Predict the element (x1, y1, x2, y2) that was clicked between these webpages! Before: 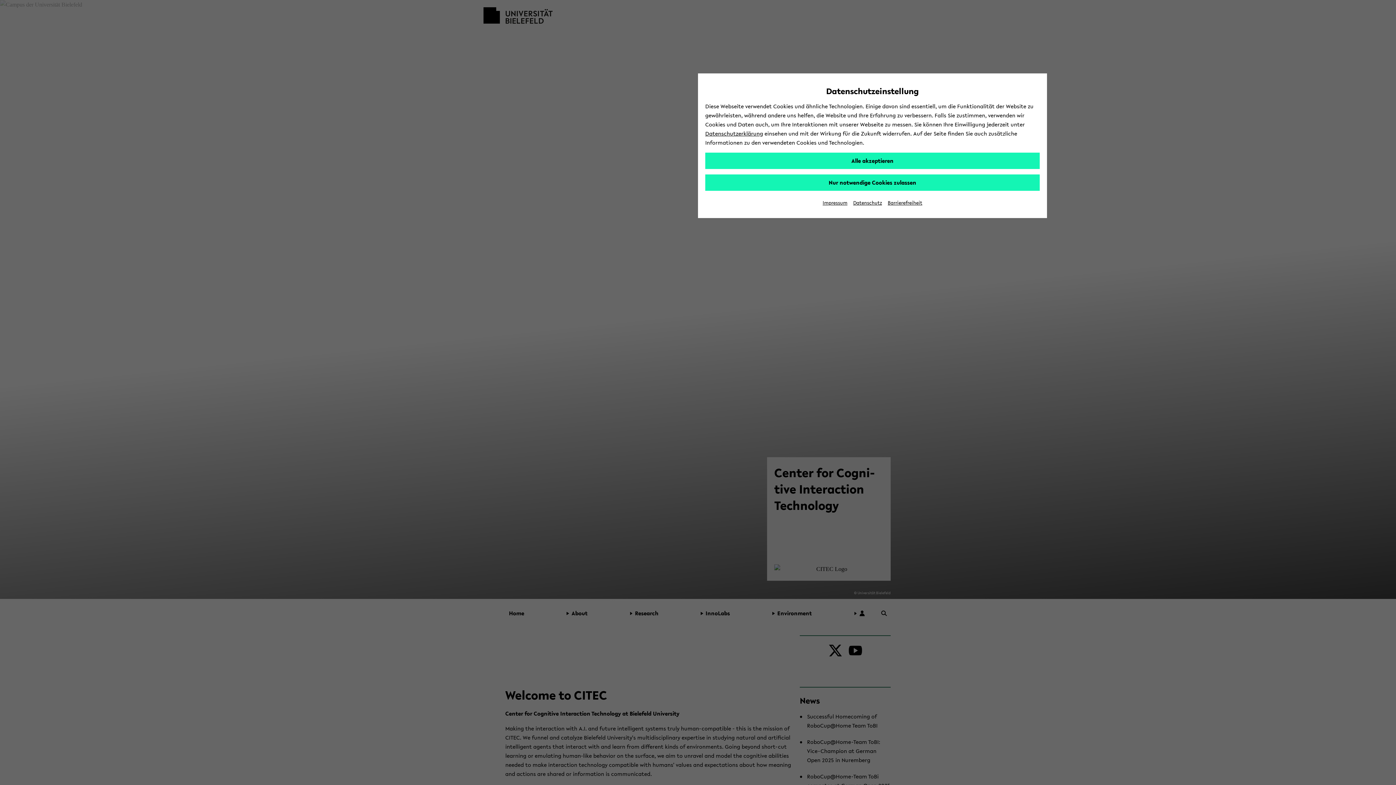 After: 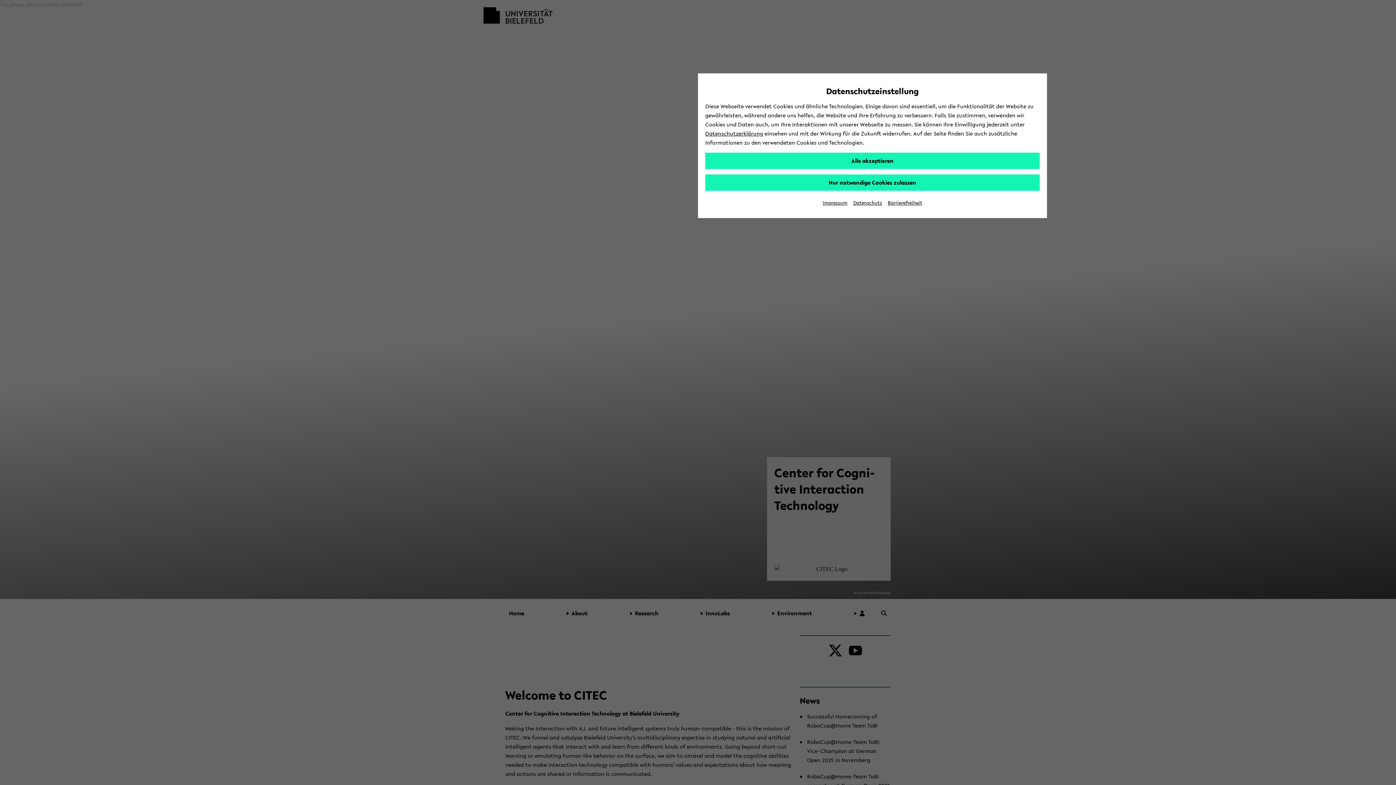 Action: bbox: (822, 199, 847, 206) label: Impressum